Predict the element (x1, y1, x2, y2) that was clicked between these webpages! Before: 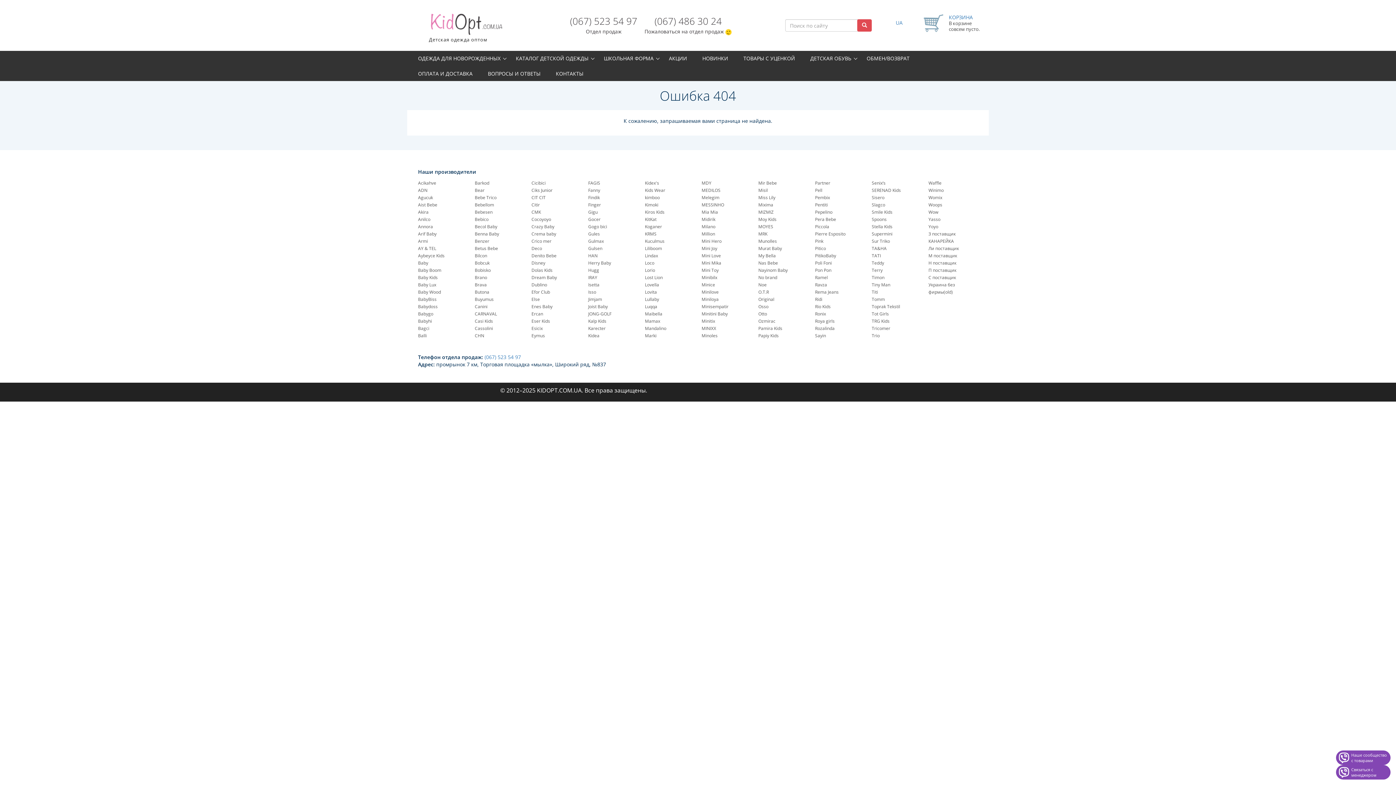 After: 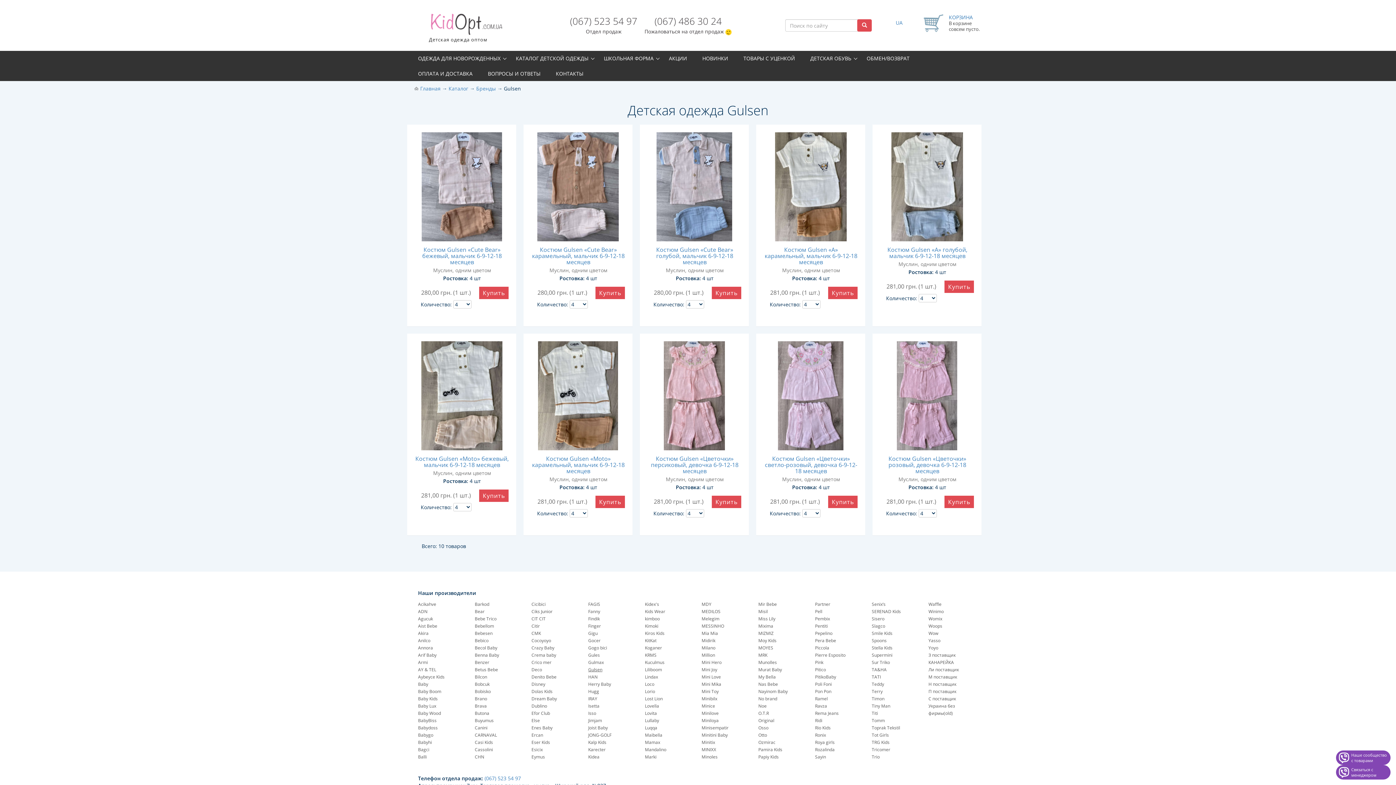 Action: bbox: (588, 245, 602, 251) label: Gulsen